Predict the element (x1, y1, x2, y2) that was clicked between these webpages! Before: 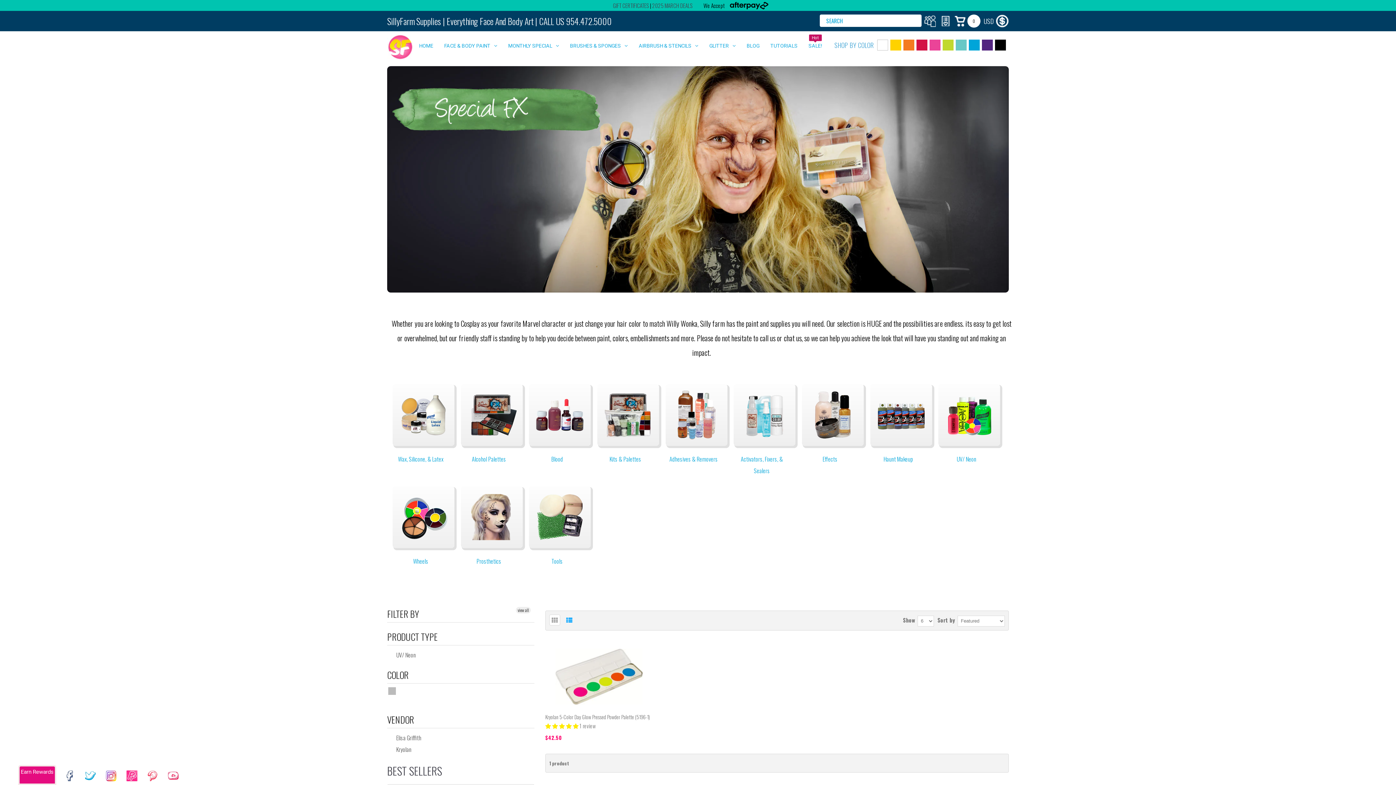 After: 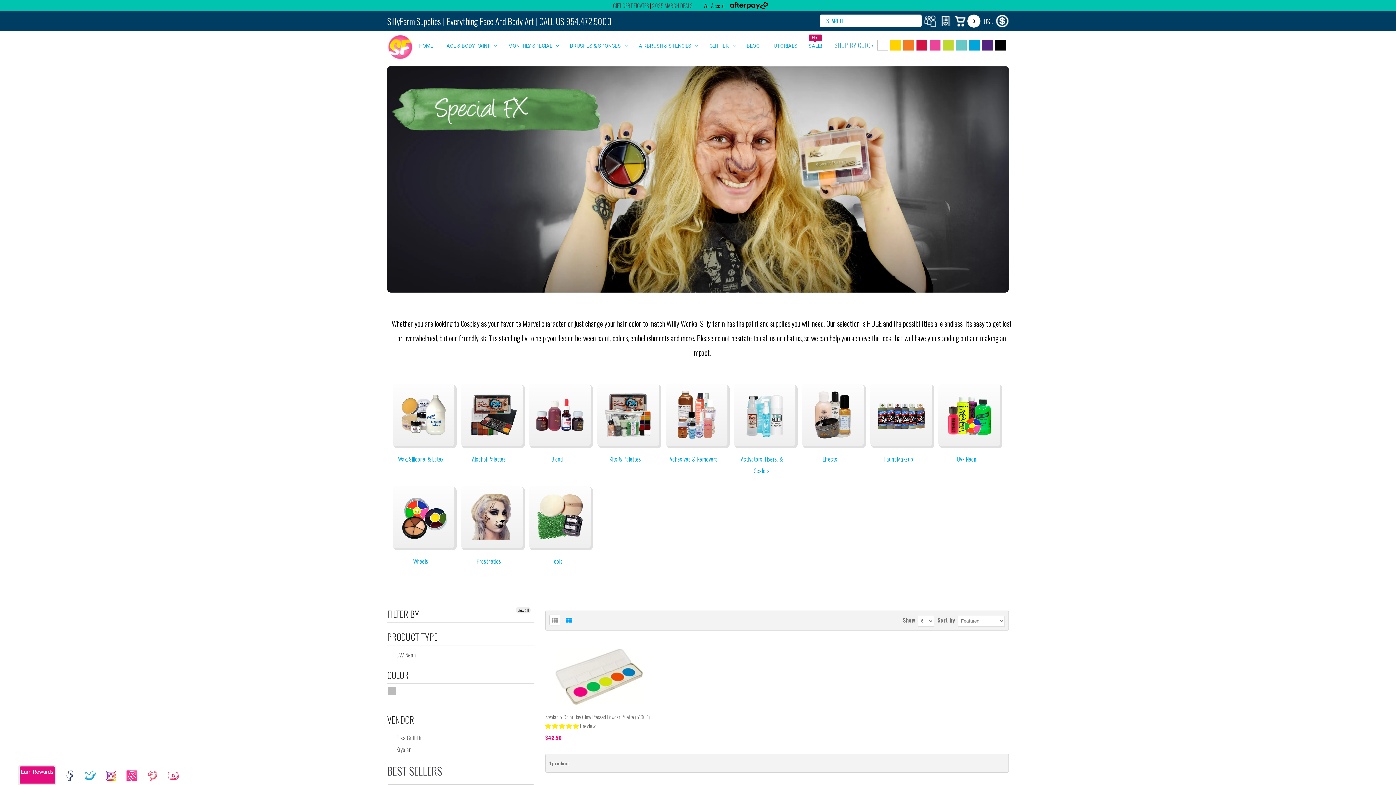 Action: bbox: (566, 14, 612, 27) label: 954.472.5000